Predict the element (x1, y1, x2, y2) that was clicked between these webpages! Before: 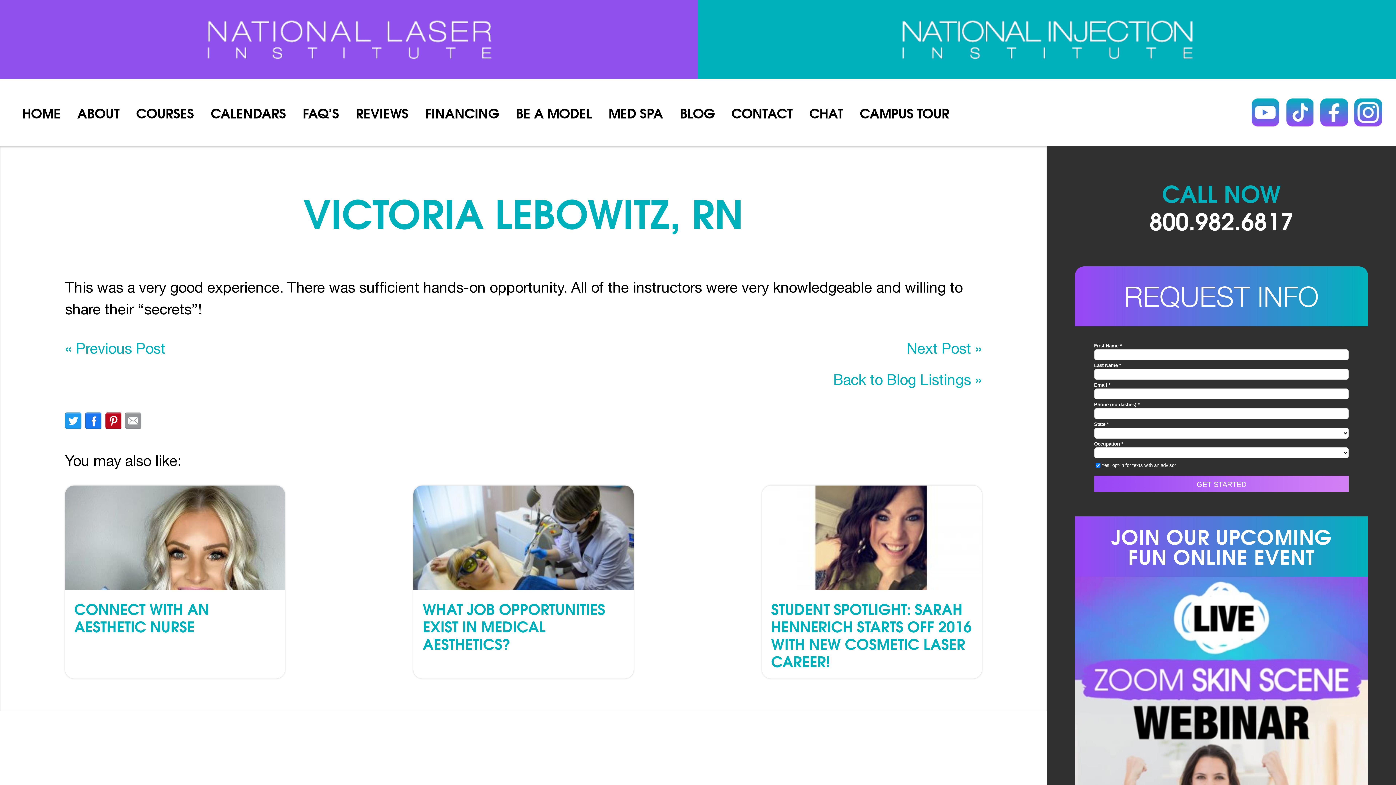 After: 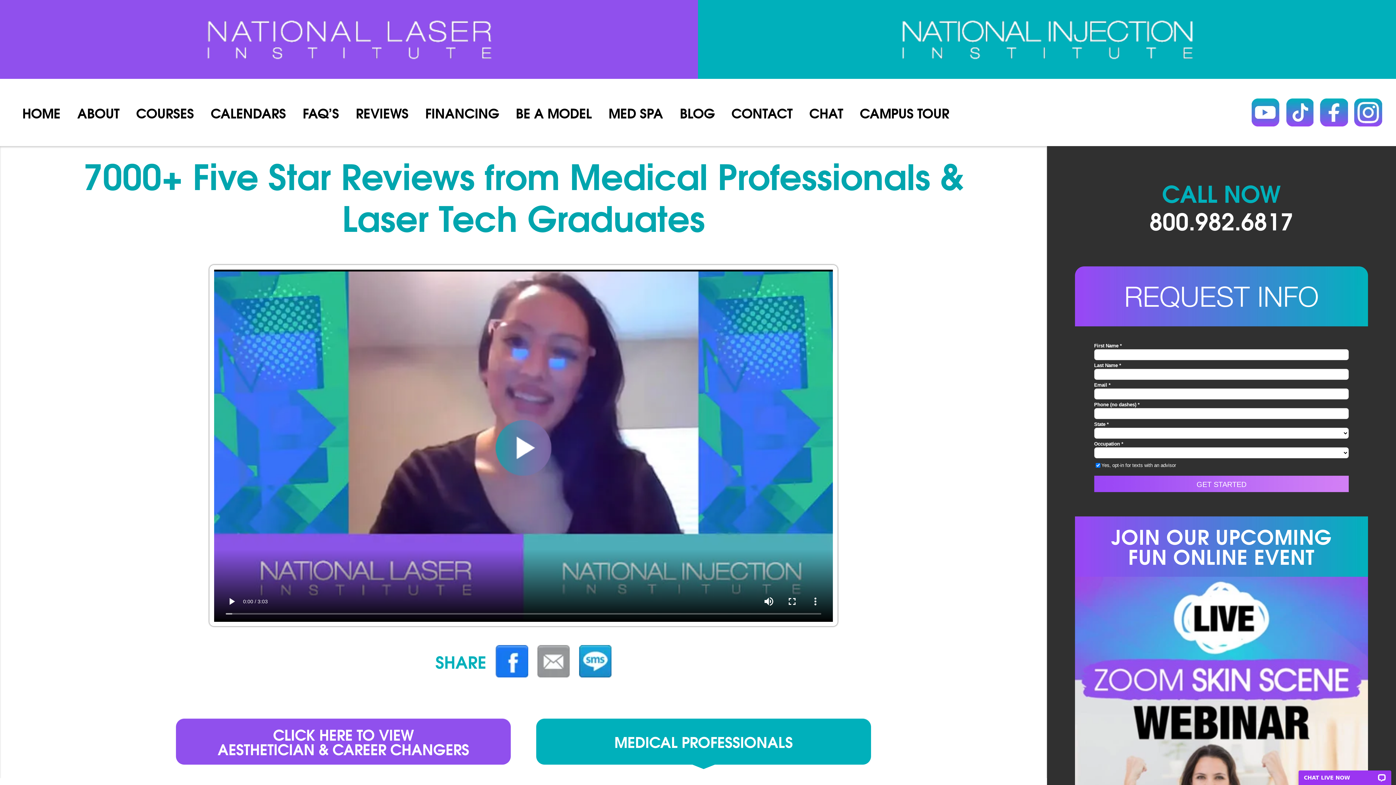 Action: bbox: (355, 102, 408, 122) label: REVIEWS